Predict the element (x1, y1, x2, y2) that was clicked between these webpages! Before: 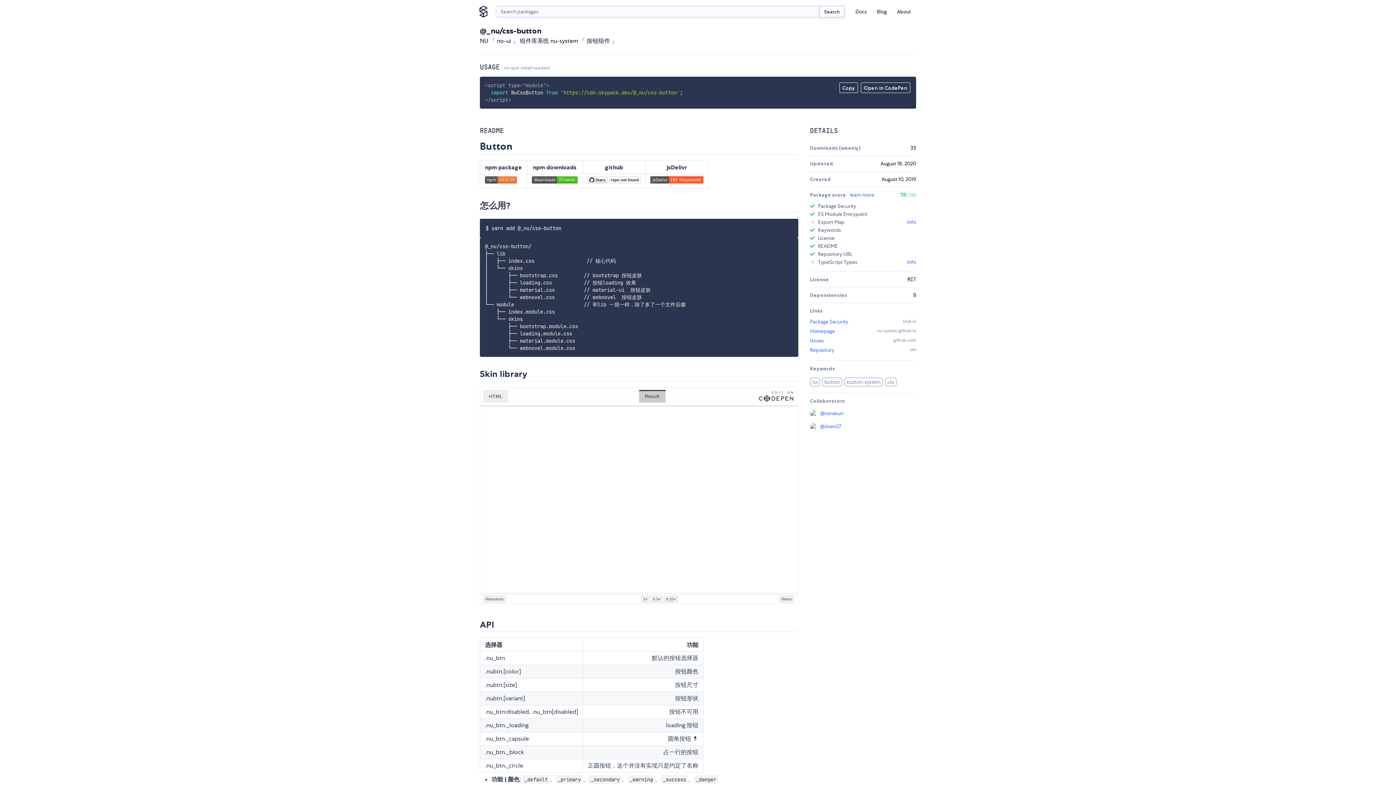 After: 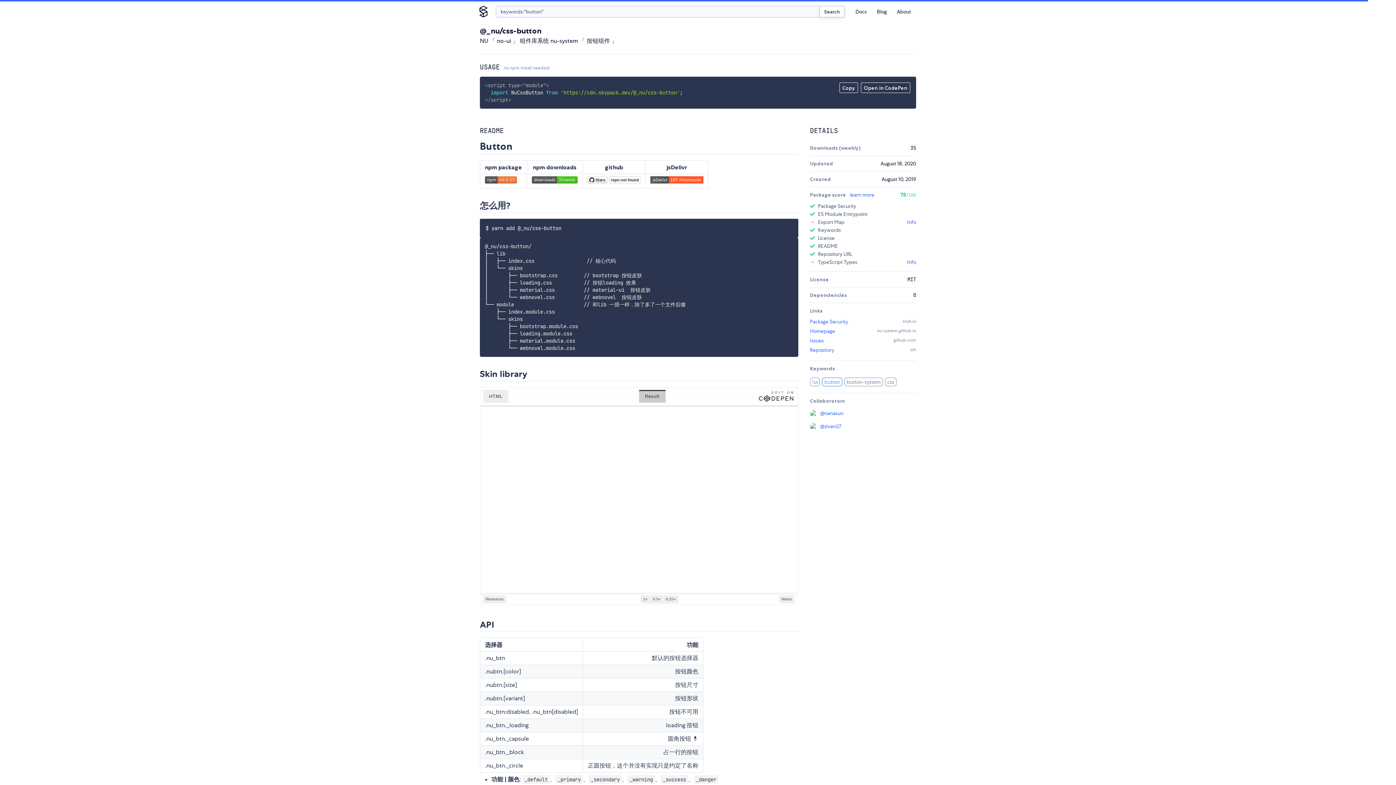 Action: label: button bbox: (822, 377, 842, 386)